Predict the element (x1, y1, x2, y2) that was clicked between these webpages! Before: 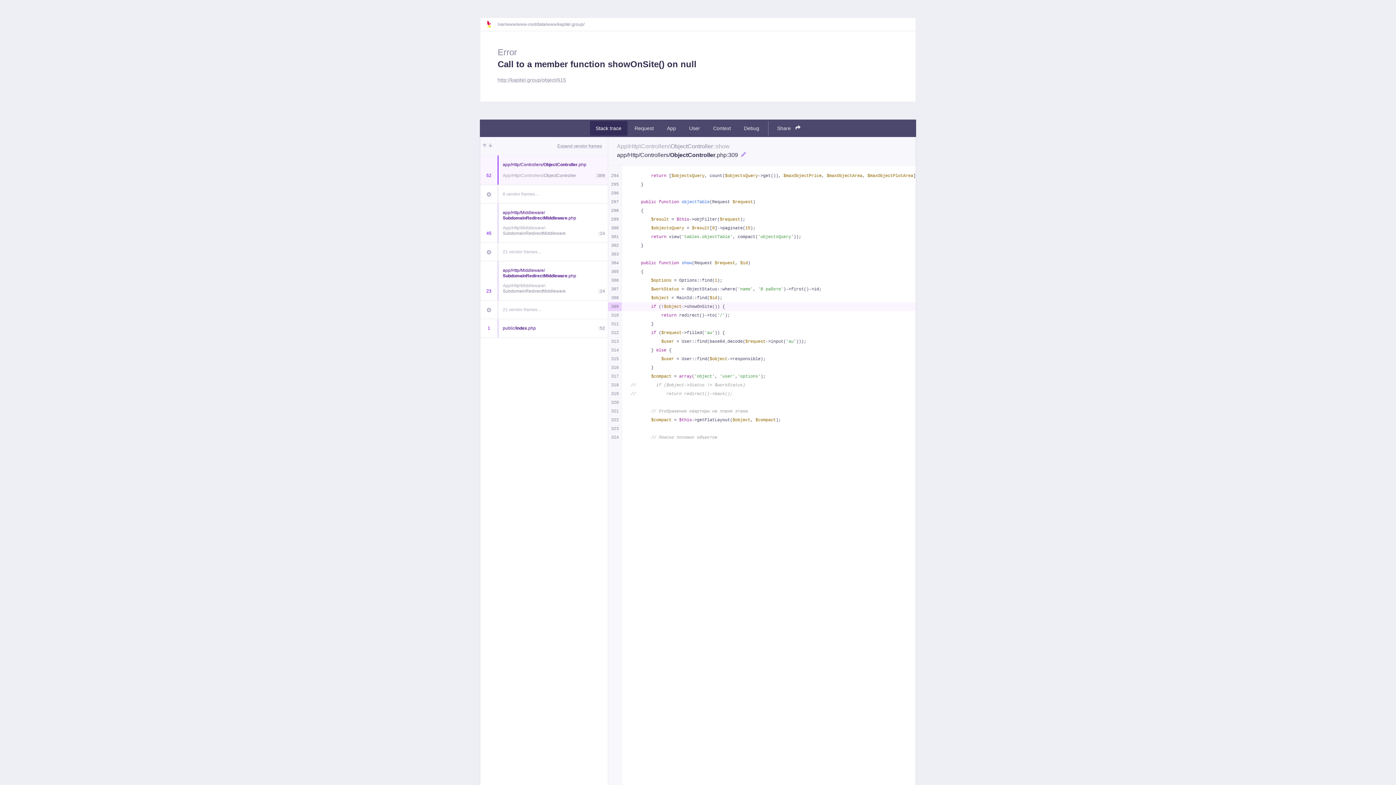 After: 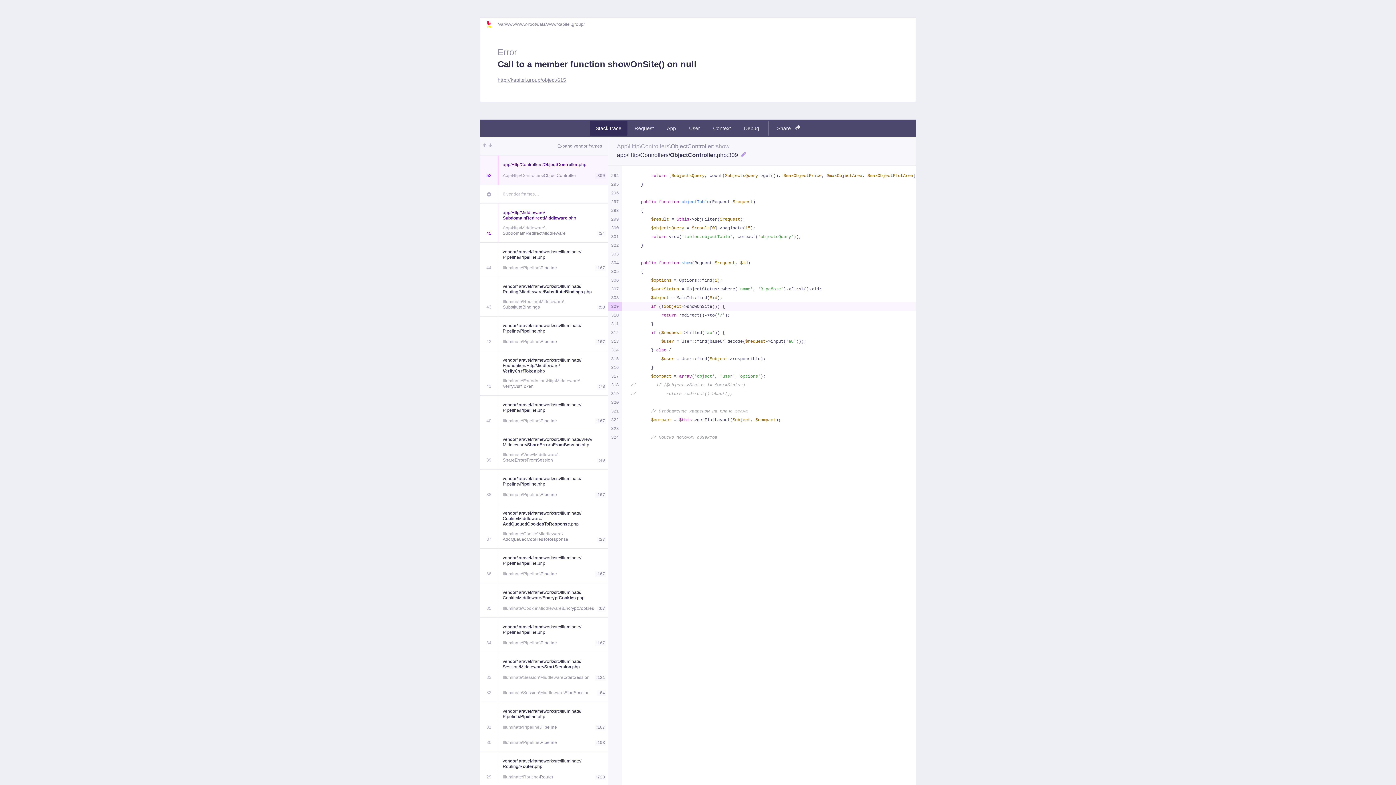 Action: bbox: (502, 248, 608, 255) label: 21 vendor frames…